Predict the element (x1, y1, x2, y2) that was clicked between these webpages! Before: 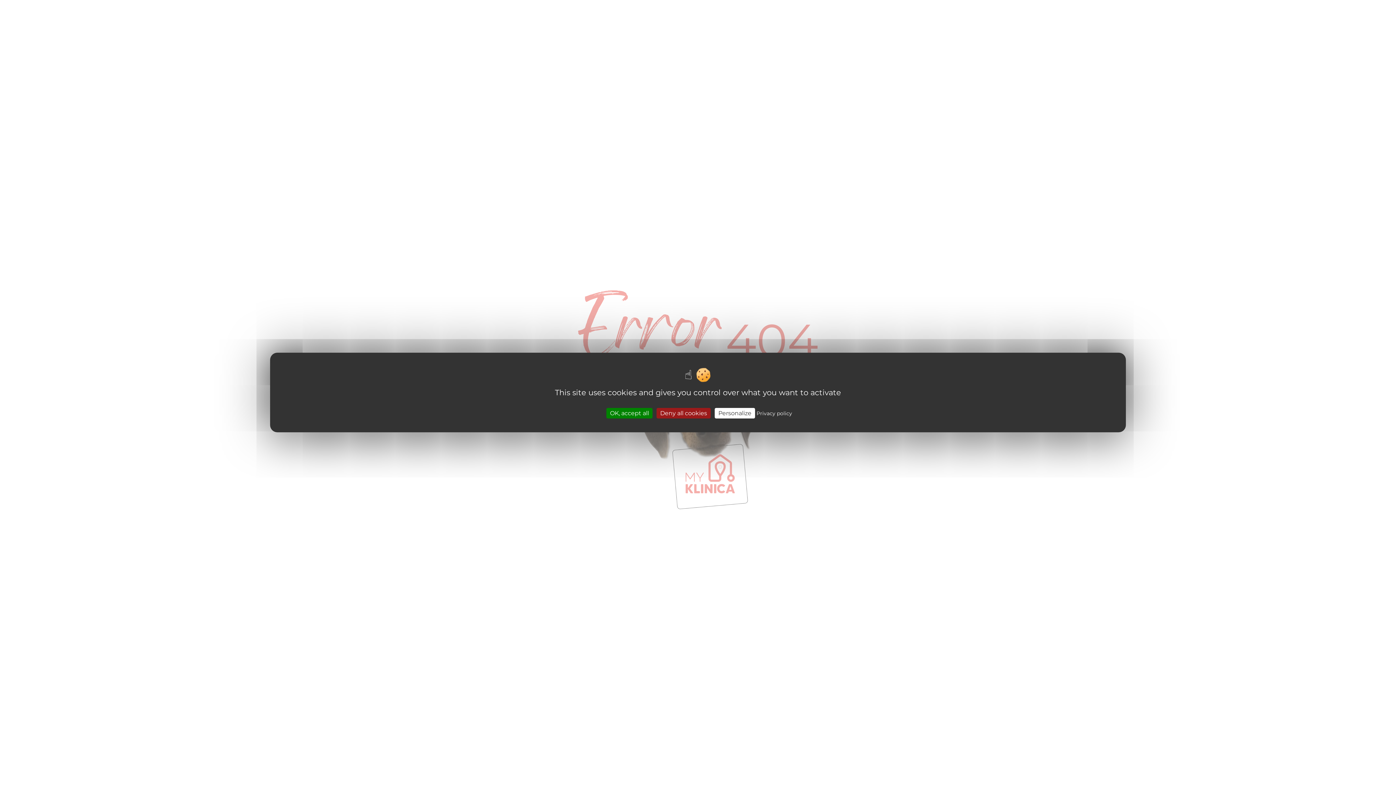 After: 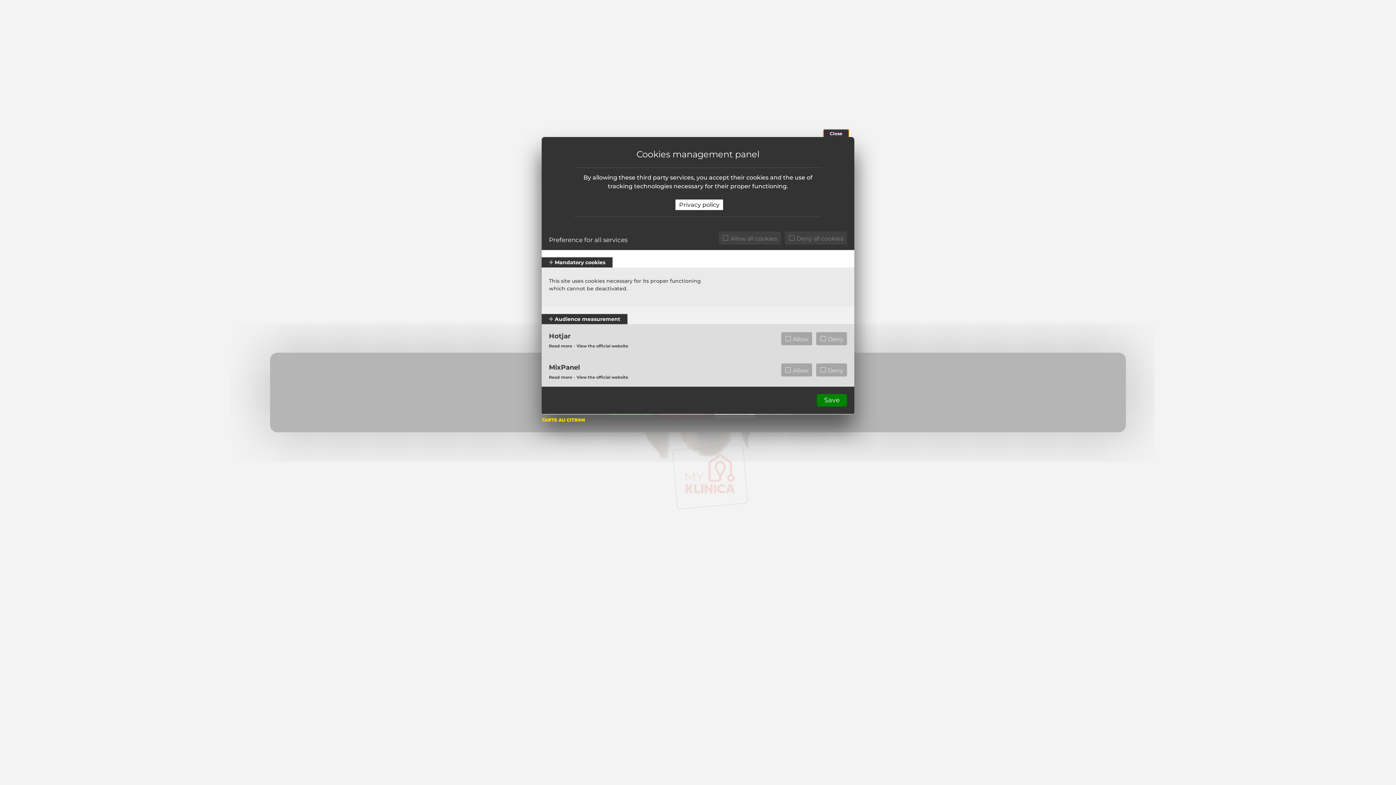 Action: label: Personalize (modal window) bbox: (714, 408, 755, 418)